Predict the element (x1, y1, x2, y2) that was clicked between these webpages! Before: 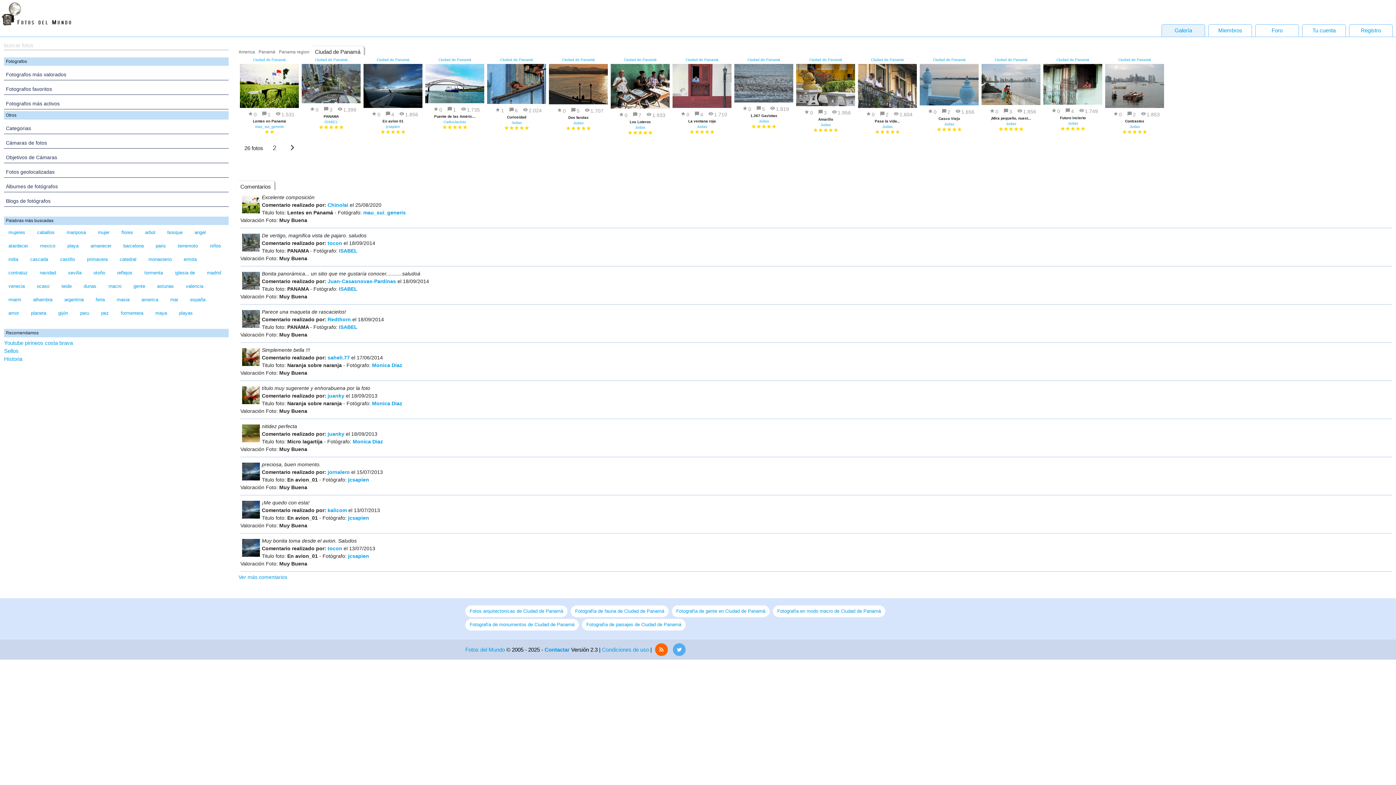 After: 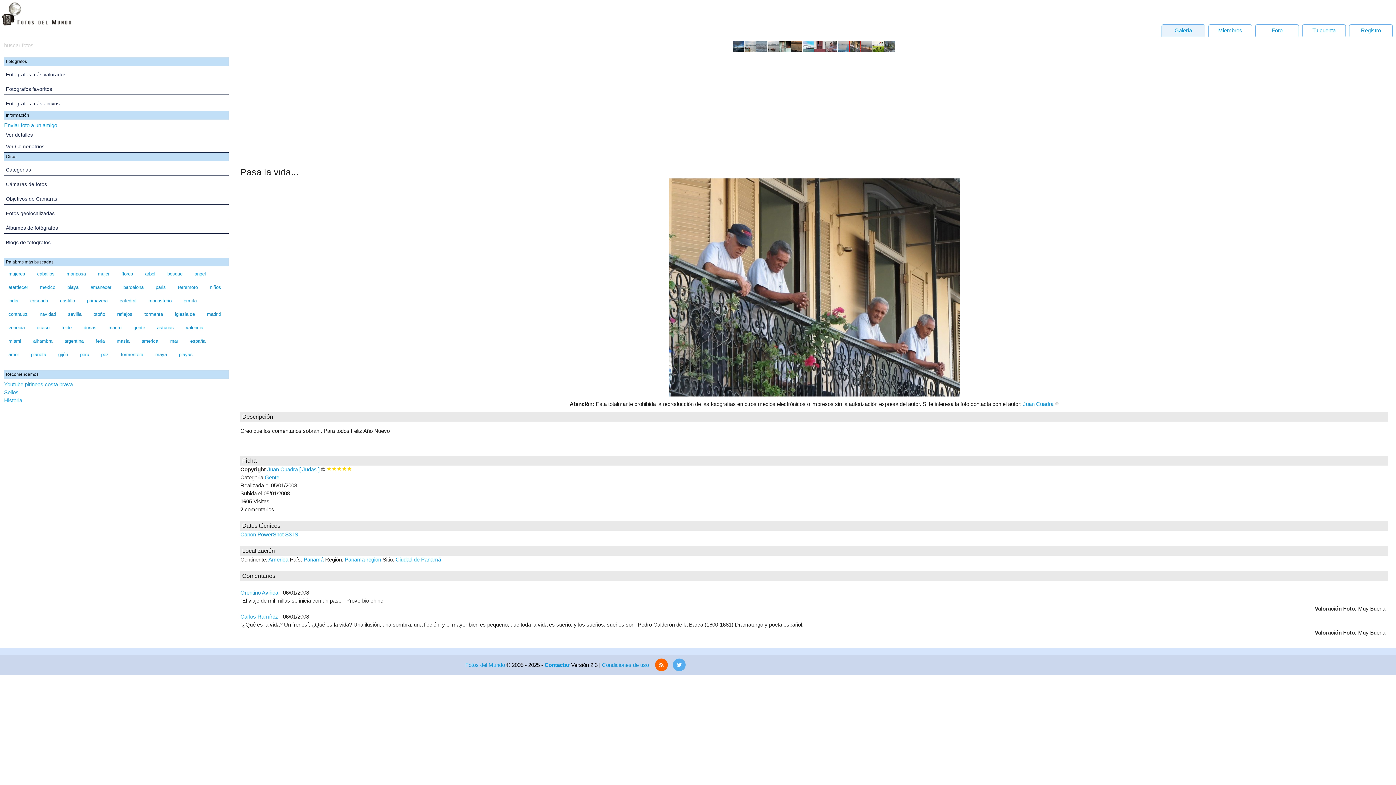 Action: bbox: (856, 62, 918, 111)